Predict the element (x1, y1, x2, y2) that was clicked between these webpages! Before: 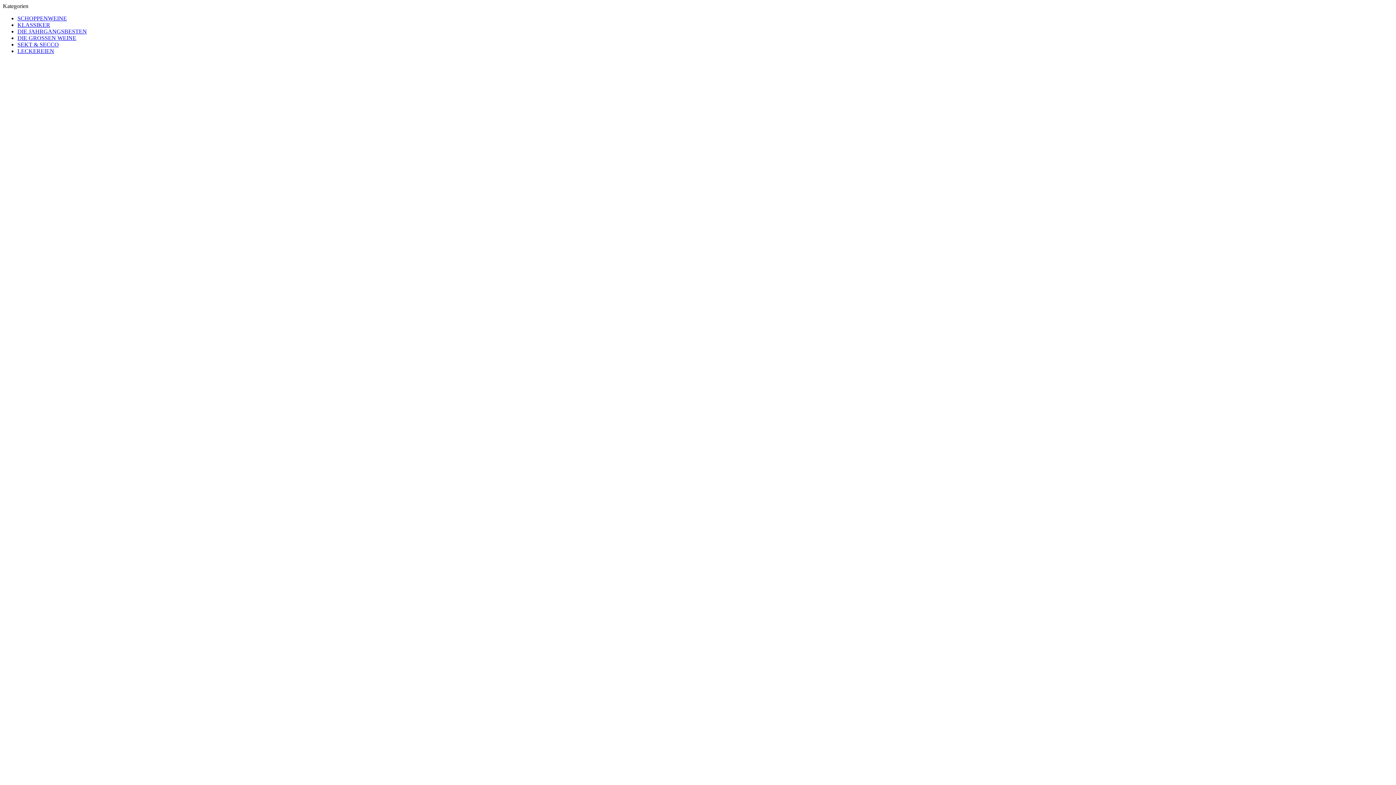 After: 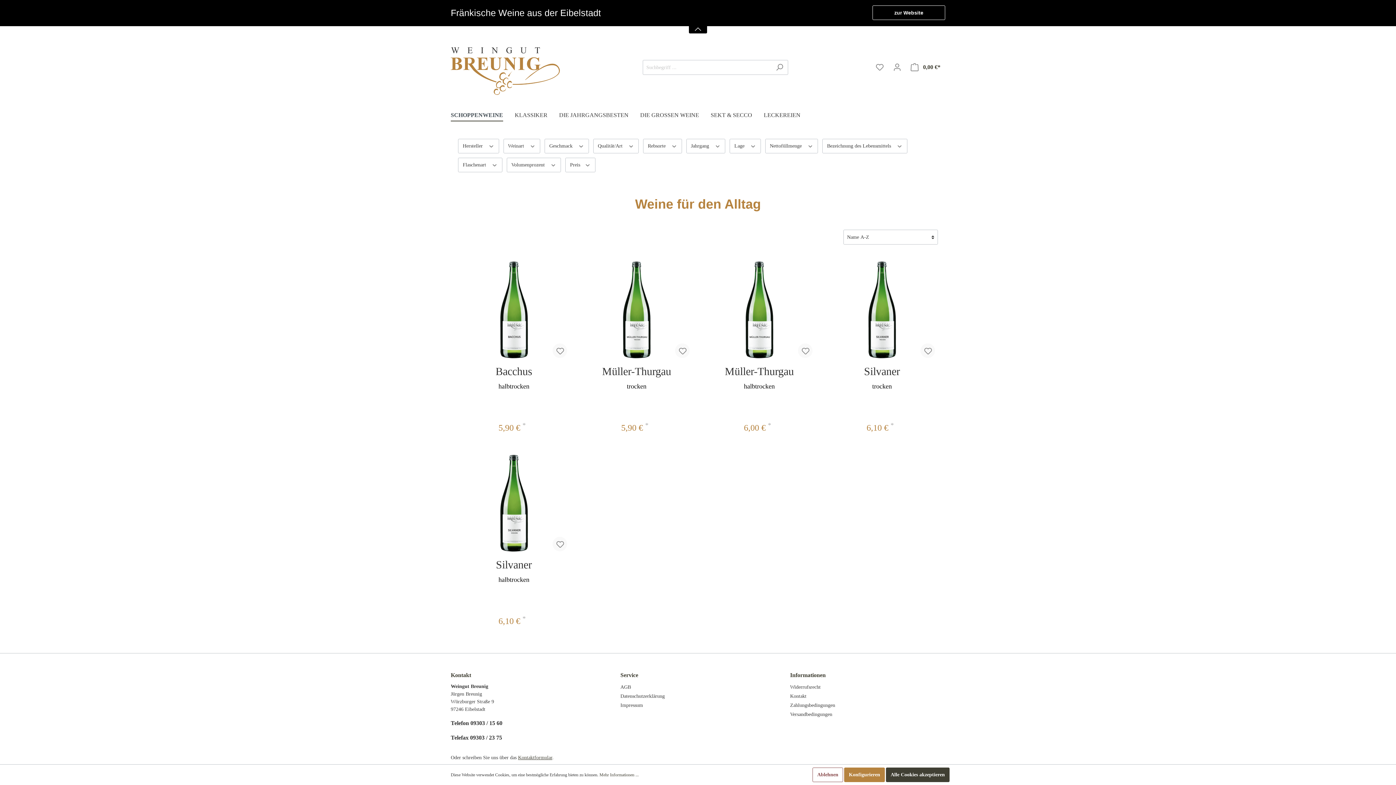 Action: bbox: (17, 15, 66, 21) label: SCHOPPENWEINE